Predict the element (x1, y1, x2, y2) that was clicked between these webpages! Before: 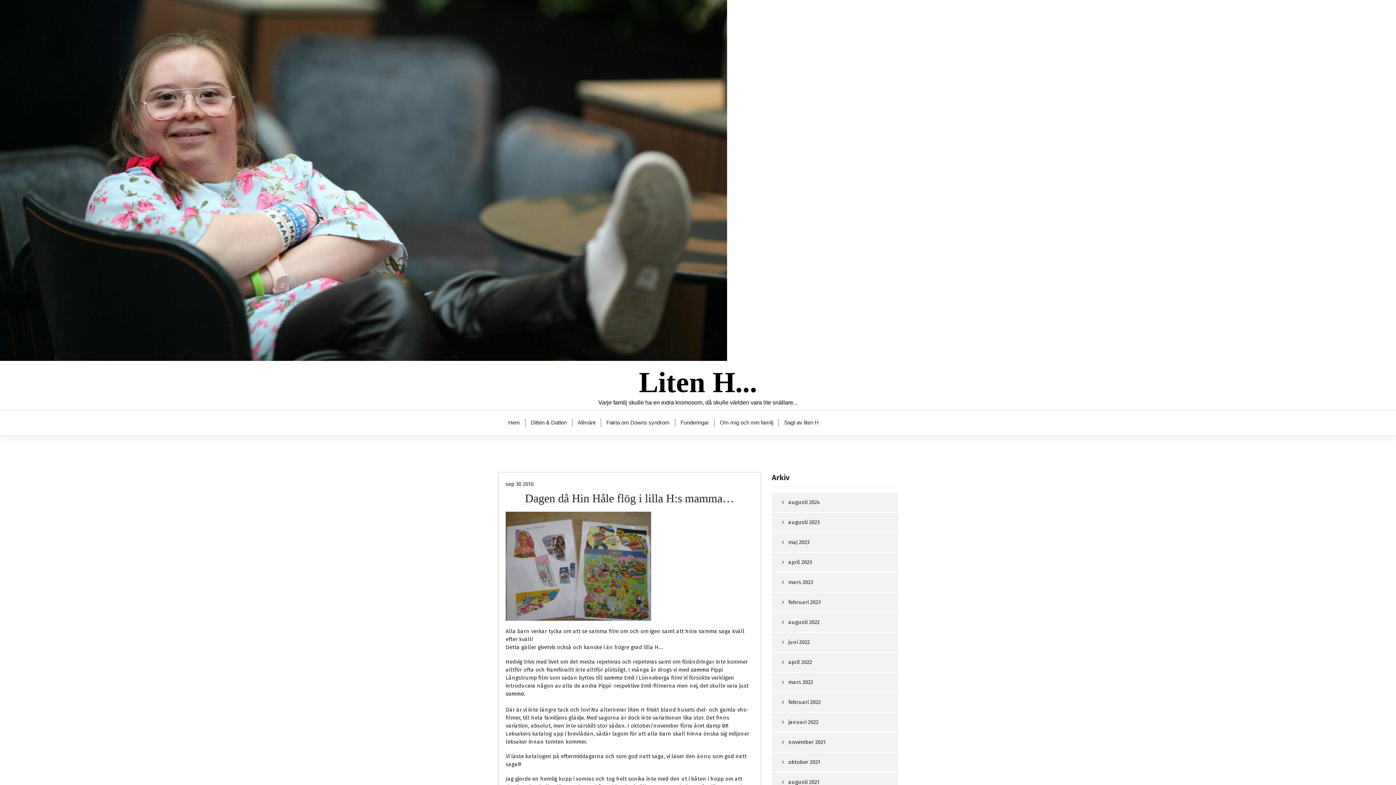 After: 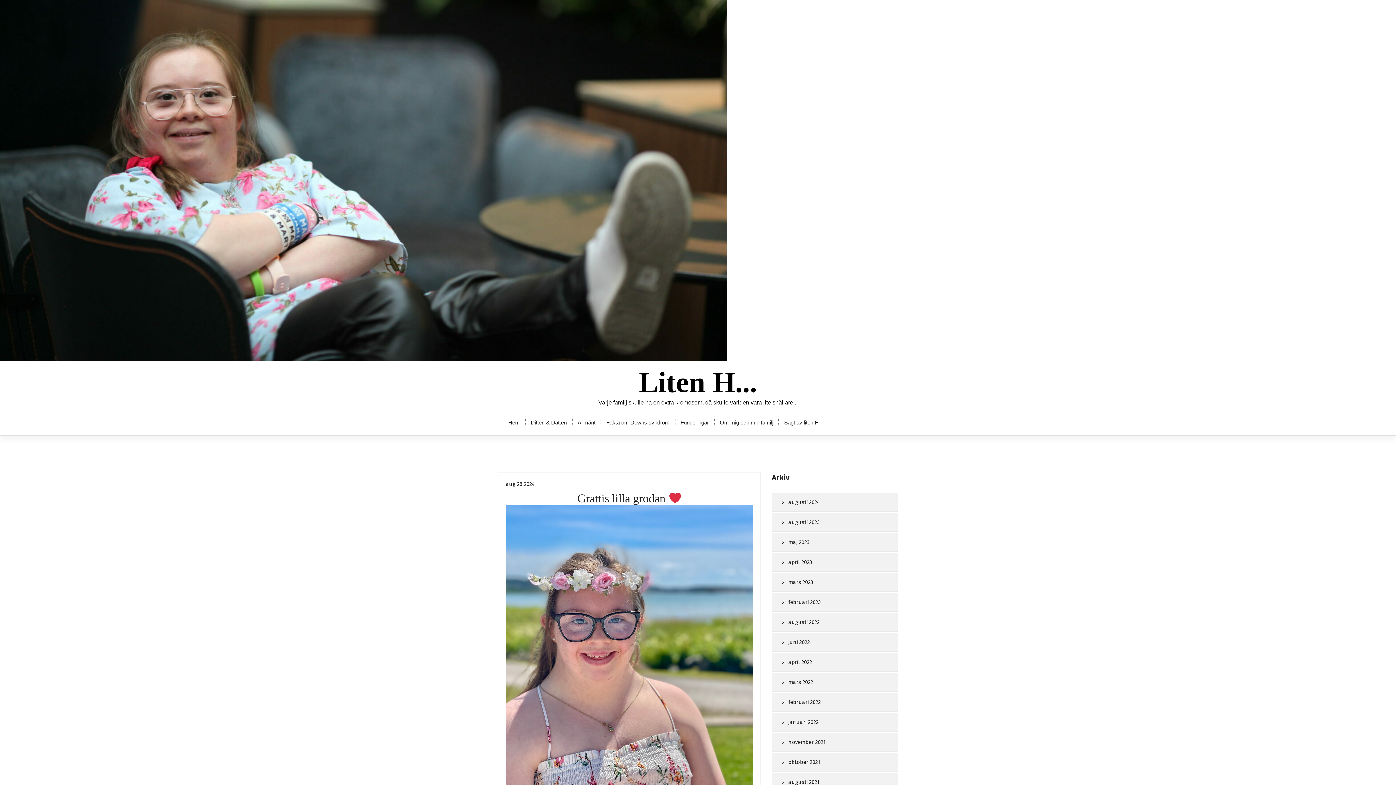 Action: bbox: (772, 493, 892, 512) label: augusti 2024